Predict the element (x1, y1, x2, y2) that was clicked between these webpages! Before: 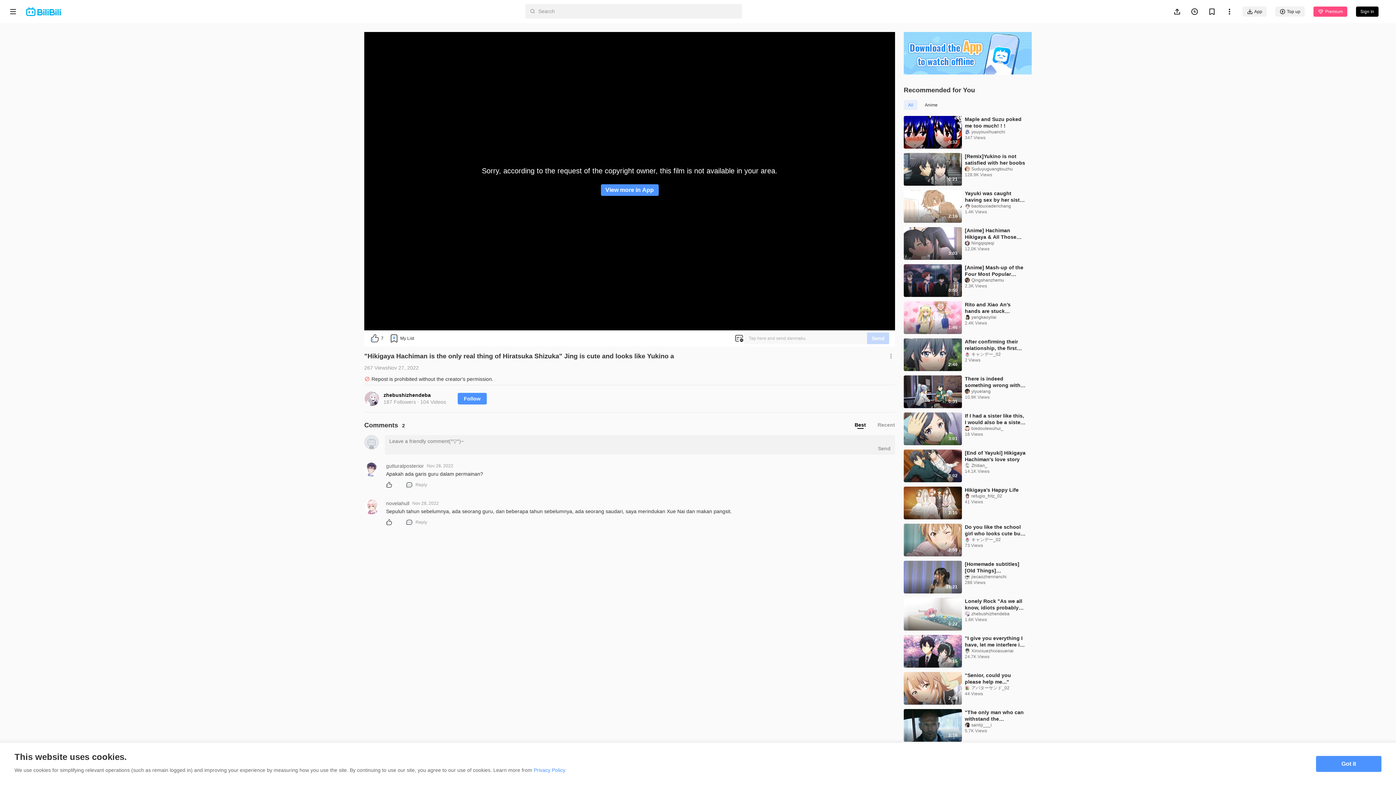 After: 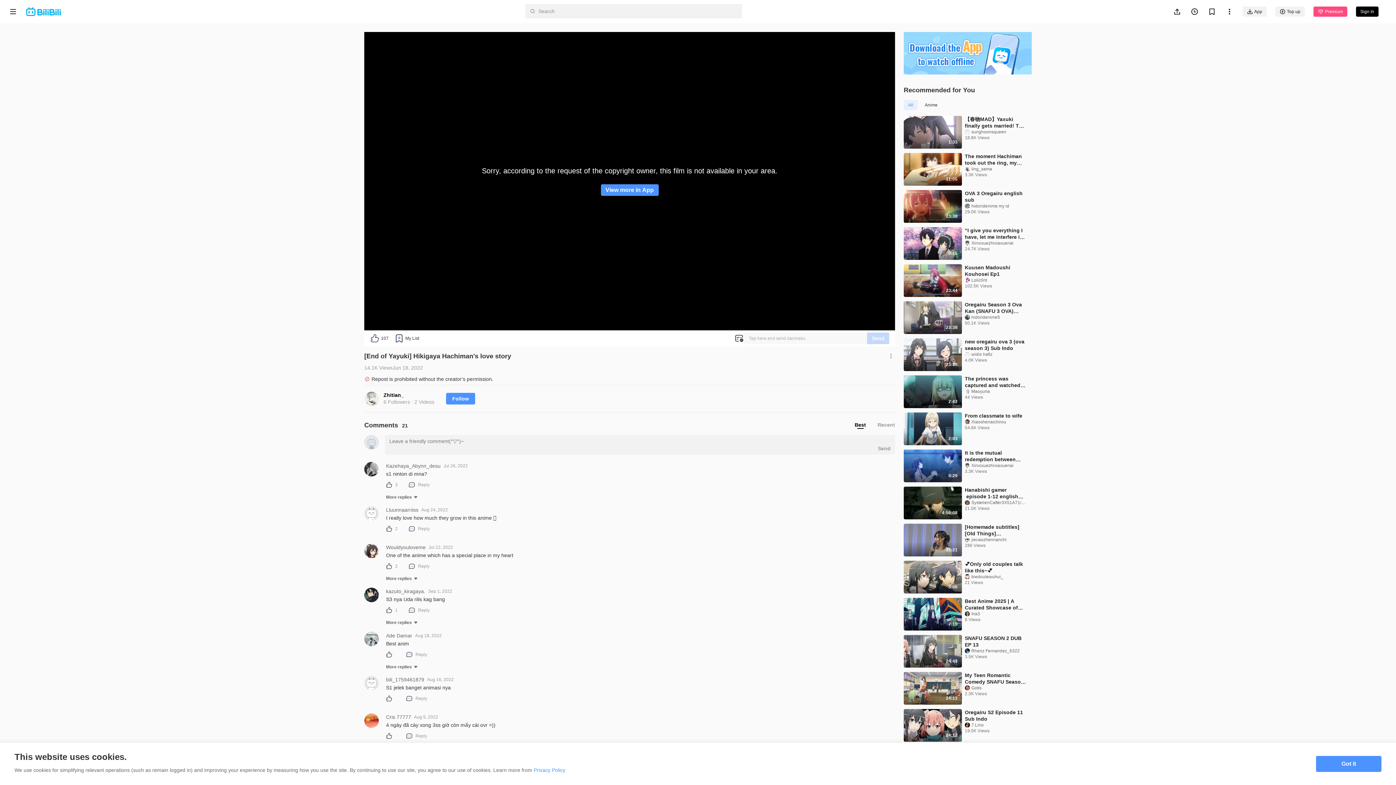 Action: bbox: (965, 449, 1026, 463) label: [End of Yayuki] Hikigaya Hachiman's love story